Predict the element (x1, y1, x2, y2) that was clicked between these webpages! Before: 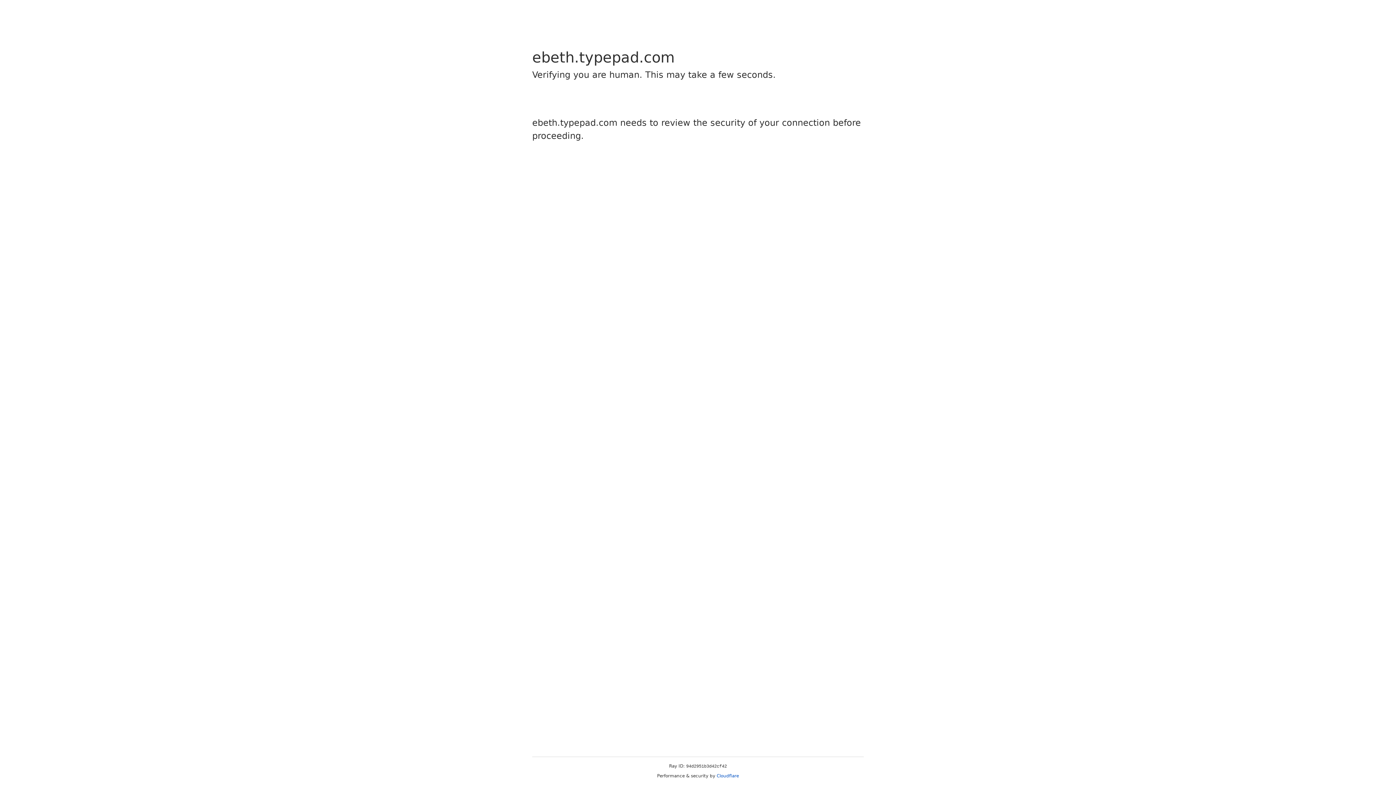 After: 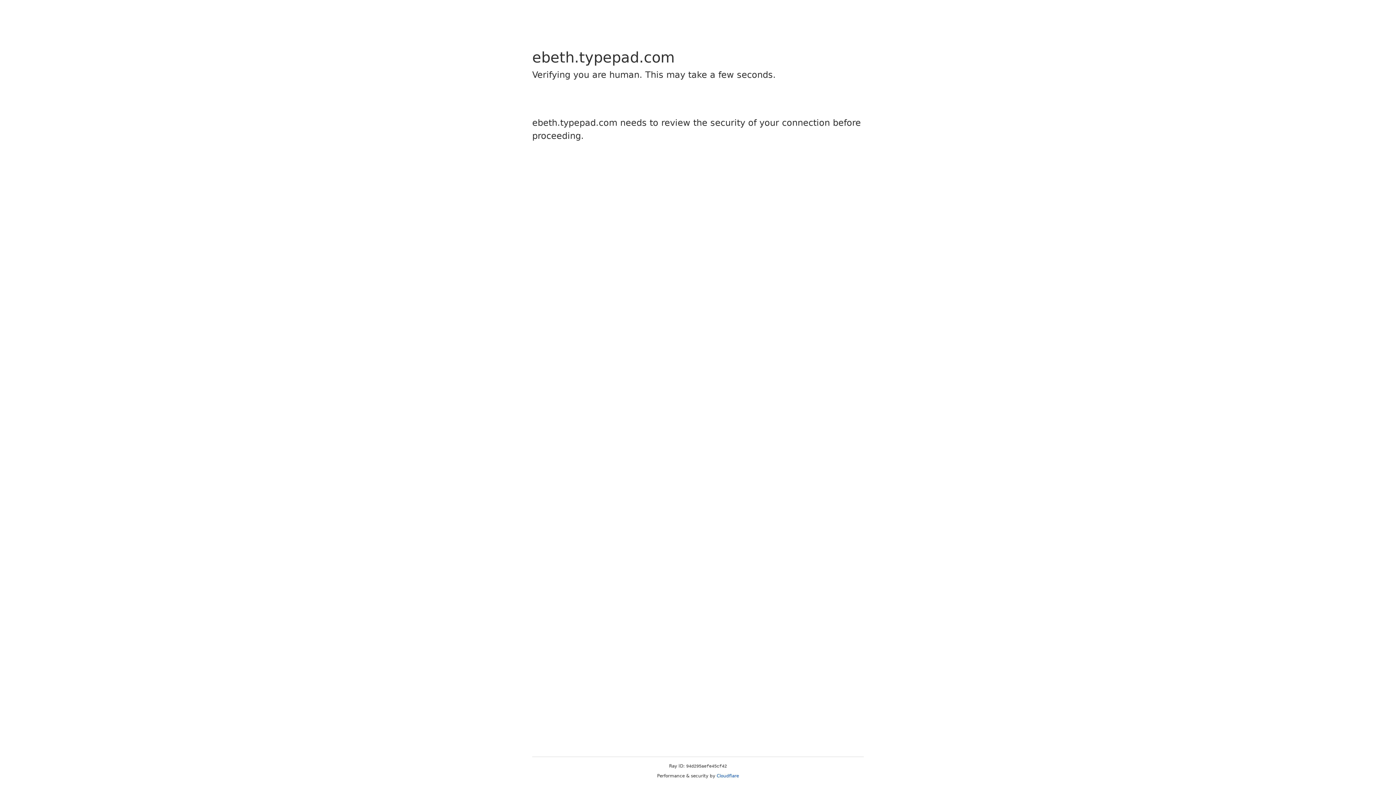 Action: label: Cloudflare bbox: (716, 773, 739, 778)